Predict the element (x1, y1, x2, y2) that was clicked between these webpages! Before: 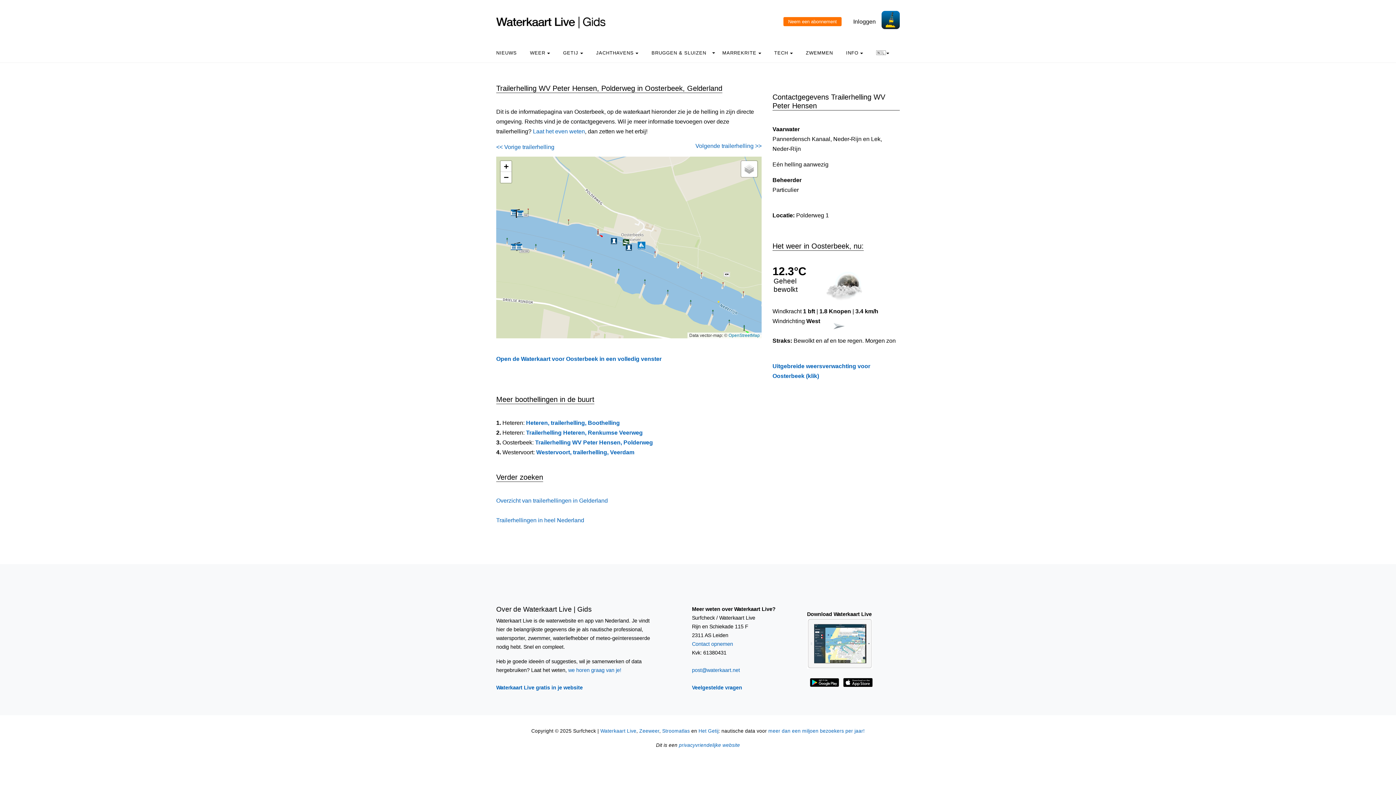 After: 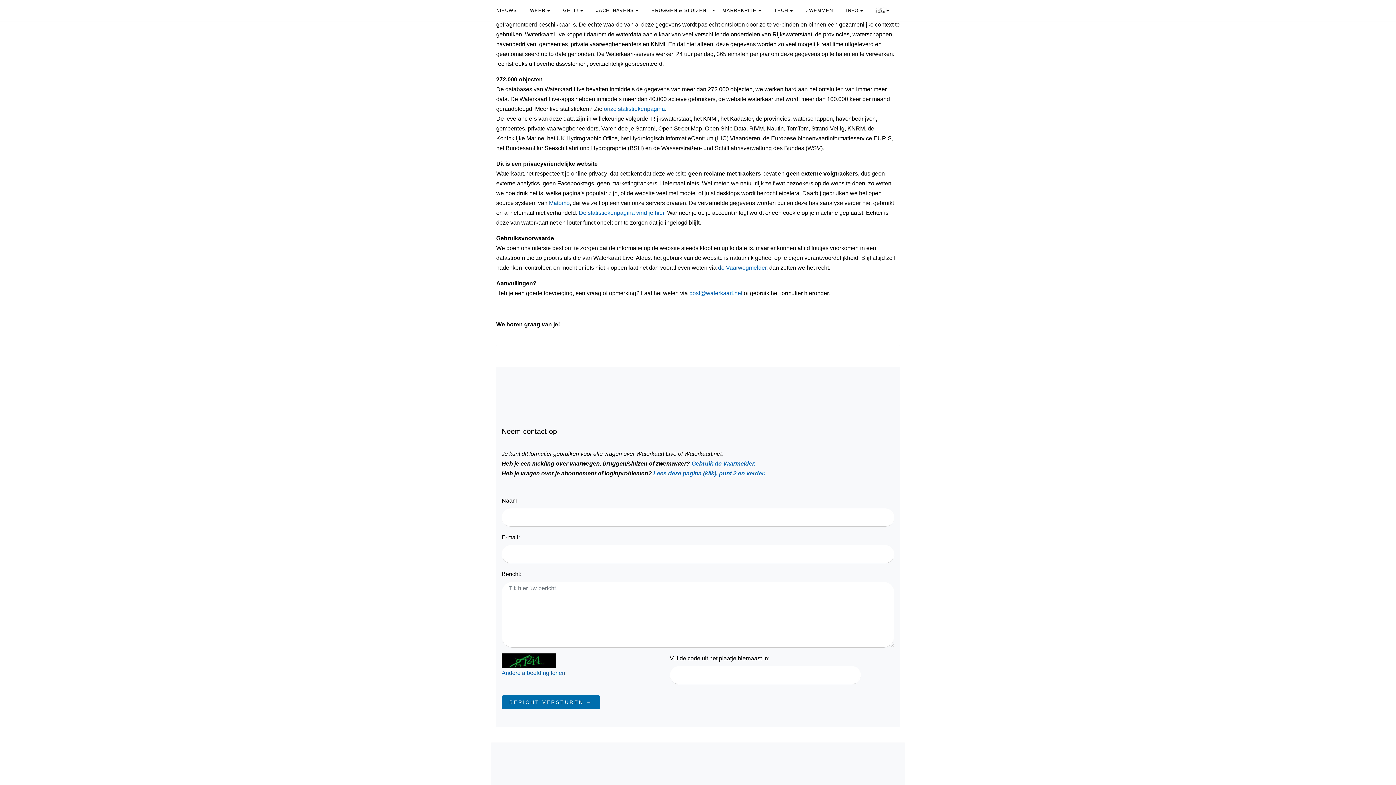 Action: bbox: (679, 742, 740, 748) label: privacyvriendelijke website